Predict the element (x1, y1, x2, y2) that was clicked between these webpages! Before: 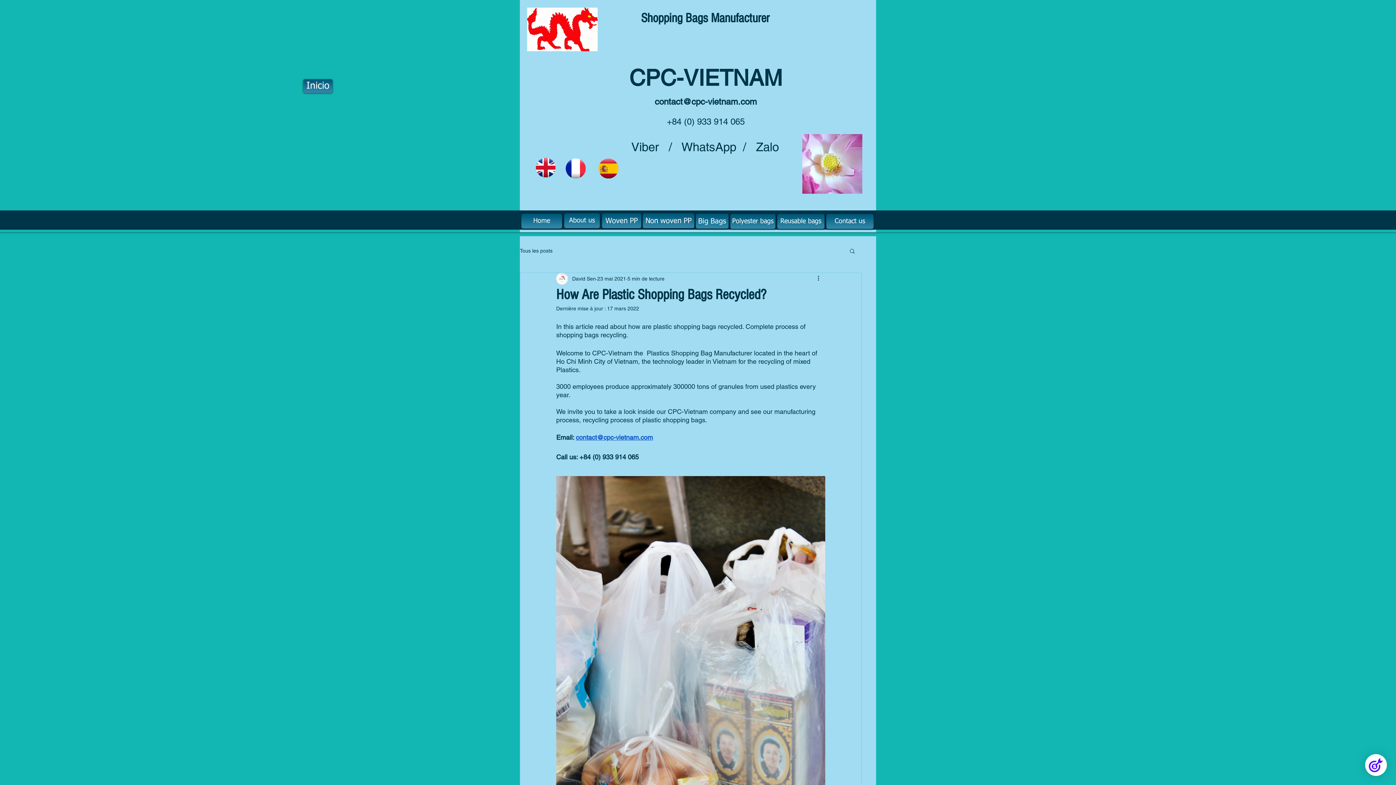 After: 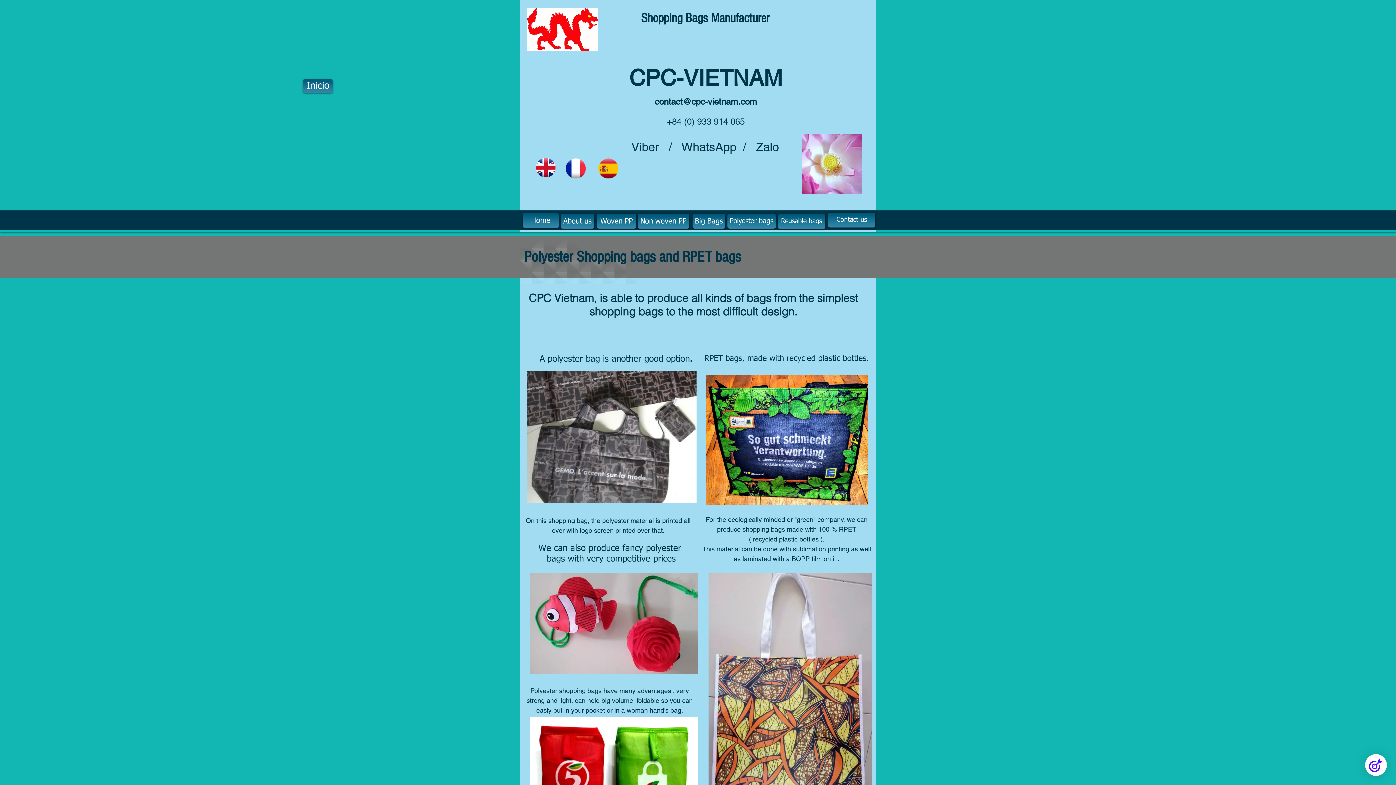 Action: label: Polyester bags bbox: (730, 214, 775, 229)